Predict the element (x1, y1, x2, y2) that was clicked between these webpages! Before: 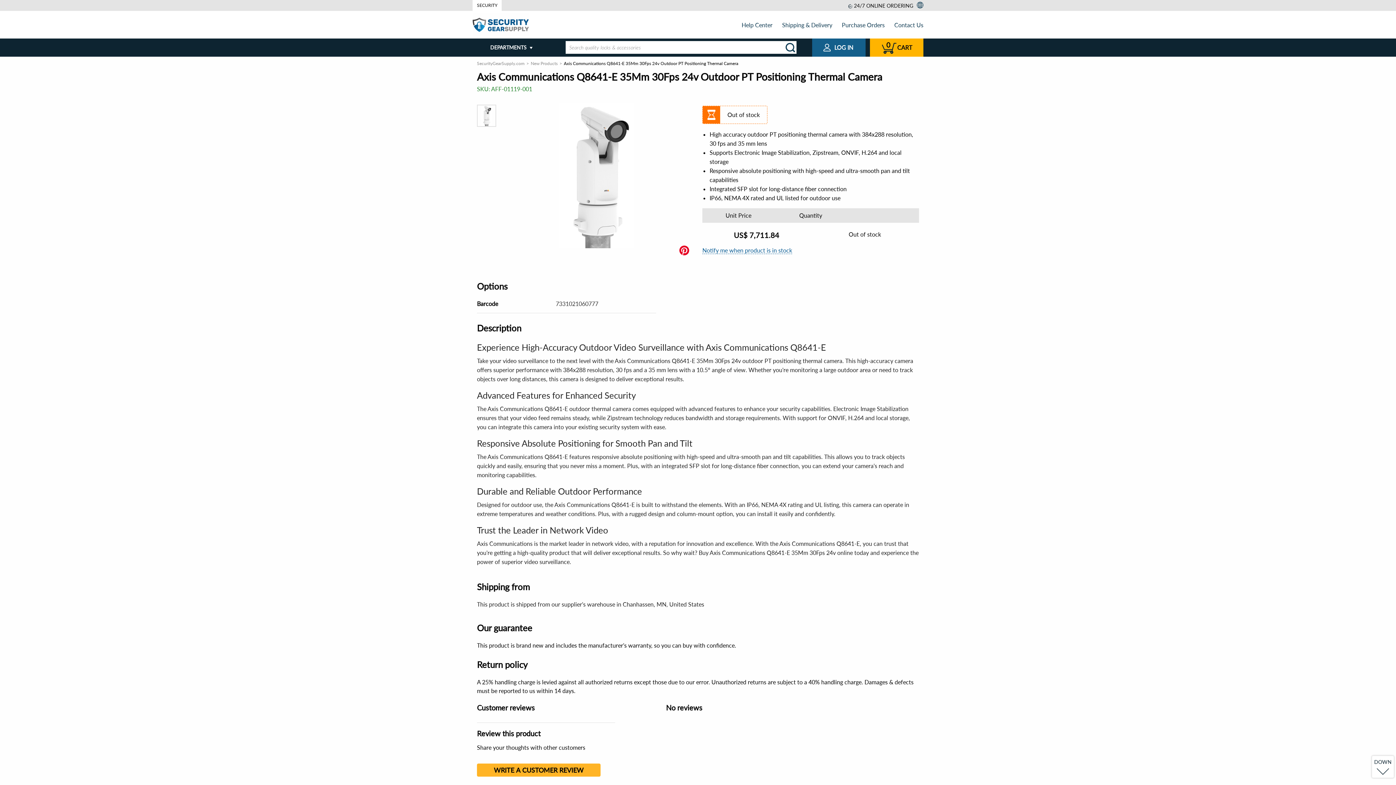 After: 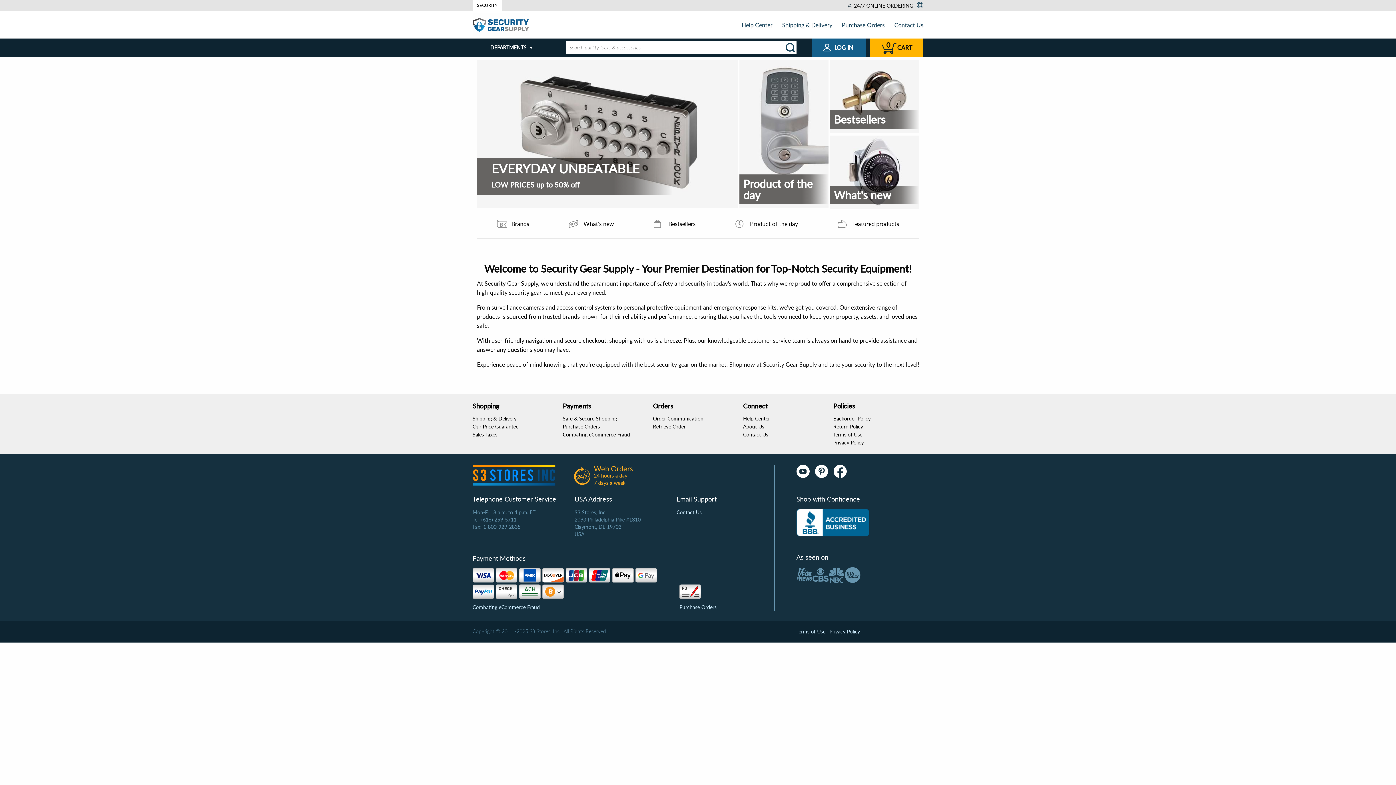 Action: label: SecurityGearSupply.com bbox: (477, 60, 524, 66)